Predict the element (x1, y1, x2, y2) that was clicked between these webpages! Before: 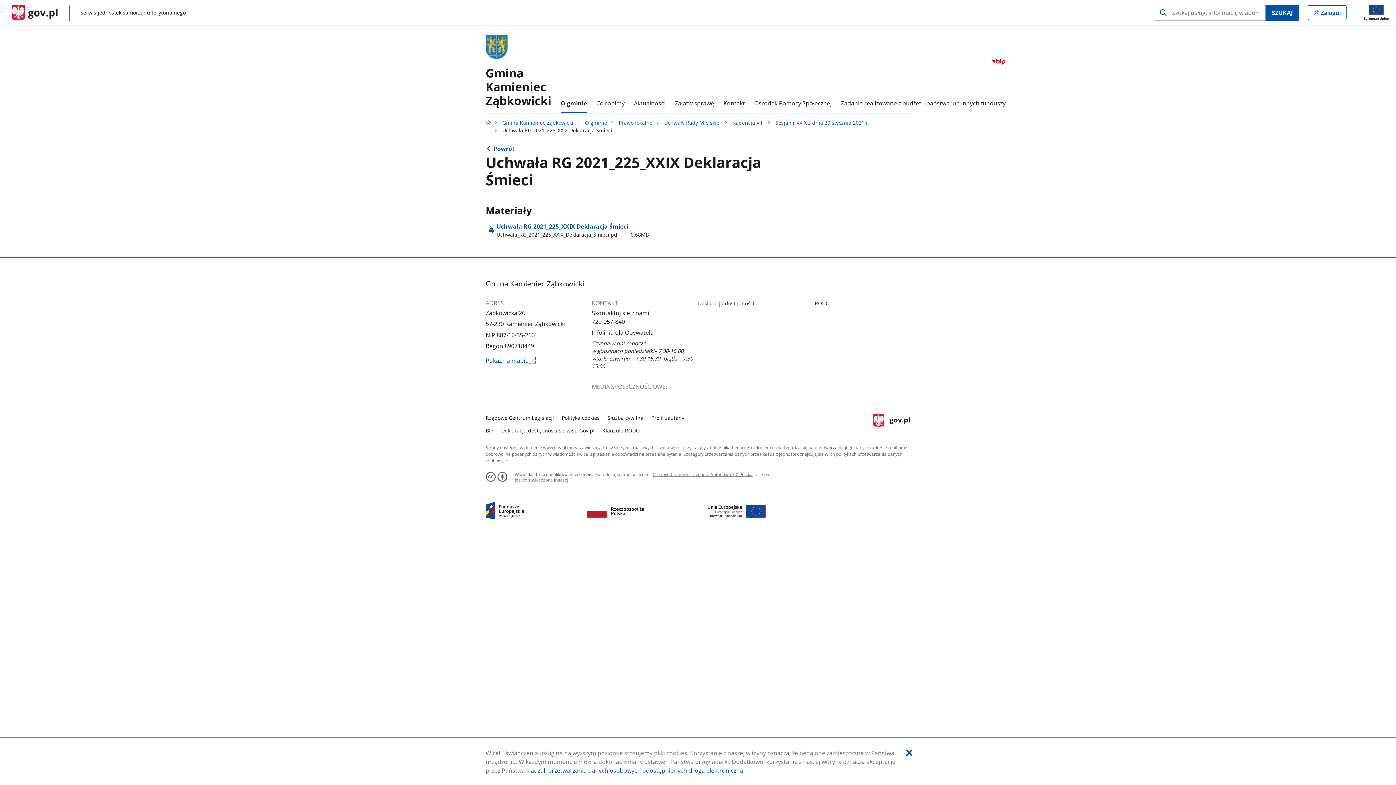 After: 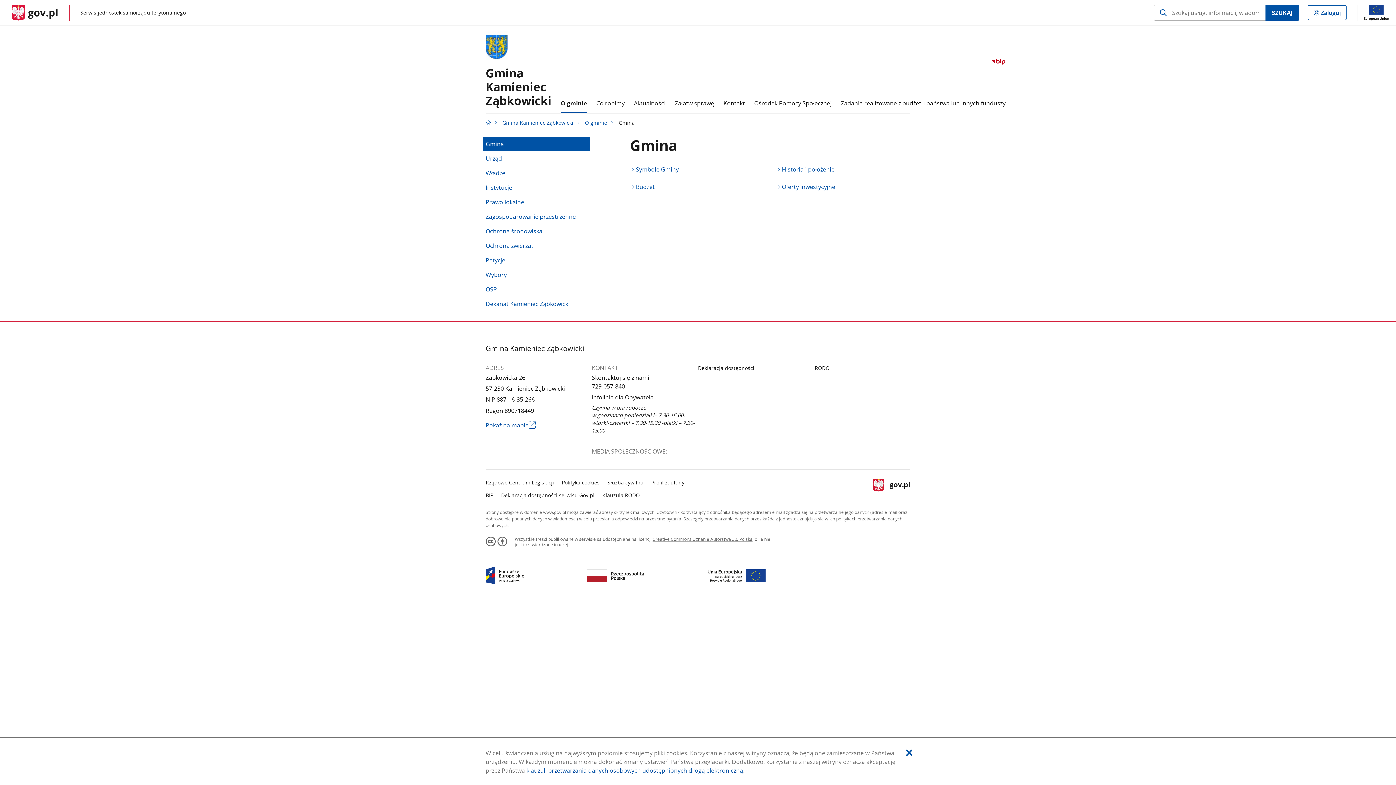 Action: label: O gminie bbox: (560, 93, 587, 113)